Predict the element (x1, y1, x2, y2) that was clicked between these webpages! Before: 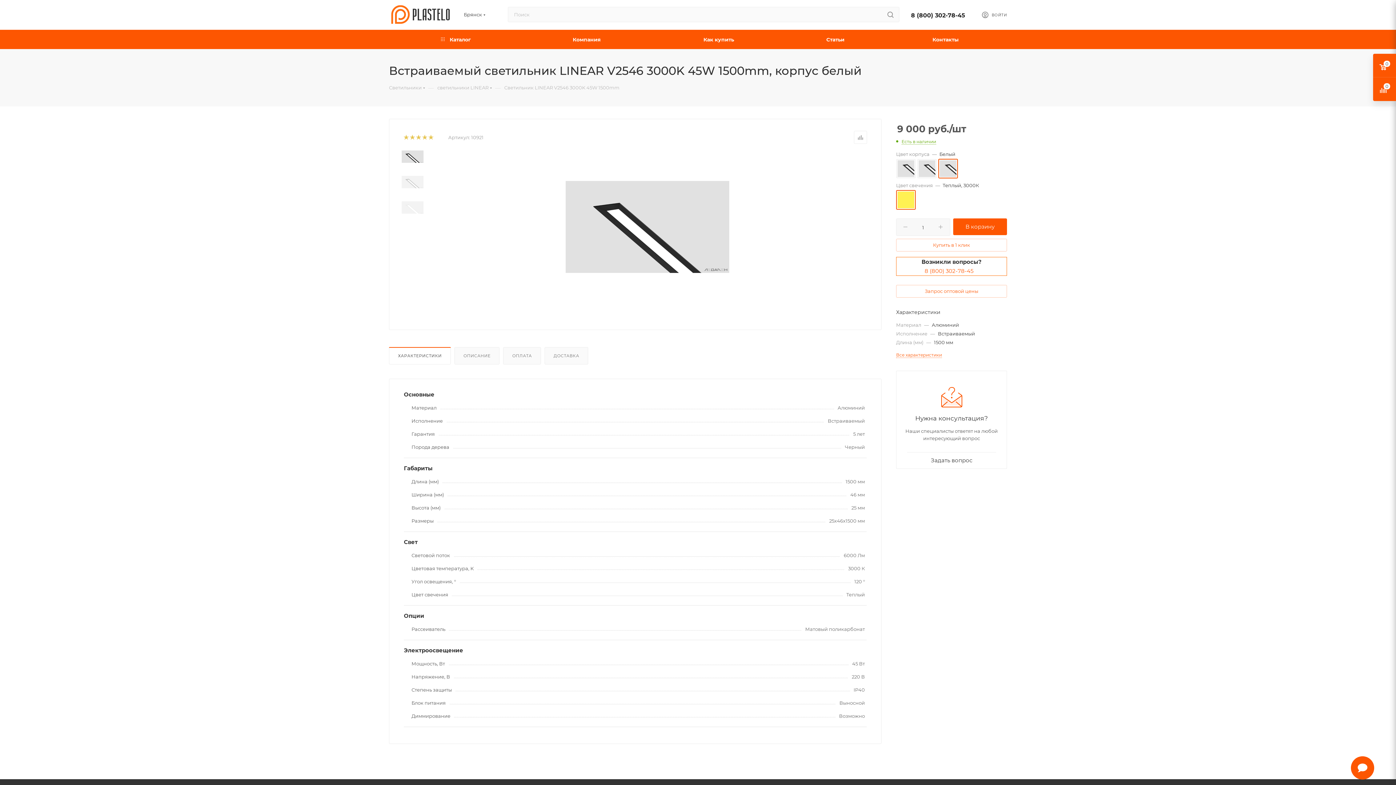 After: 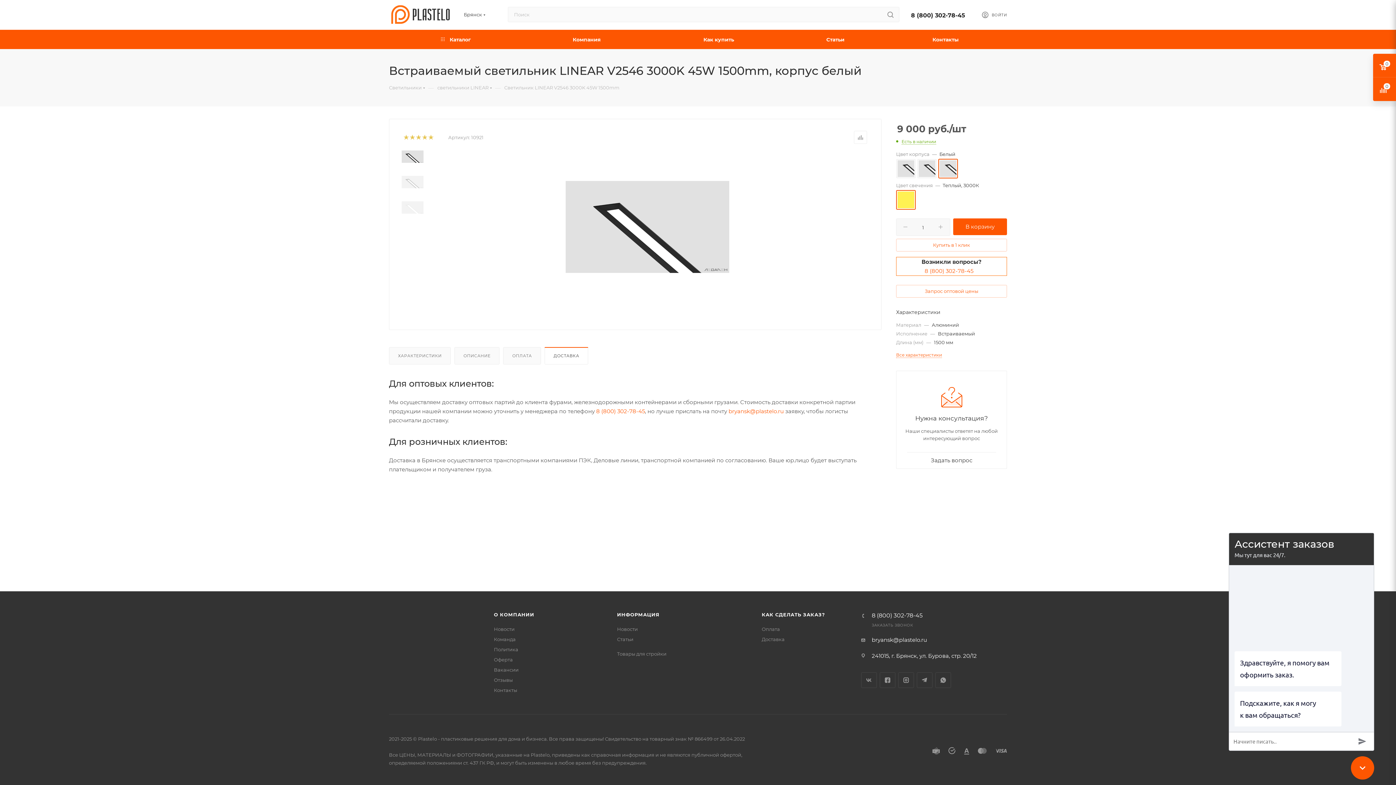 Action: bbox: (545, 347, 588, 364) label: ДОСТАВКА